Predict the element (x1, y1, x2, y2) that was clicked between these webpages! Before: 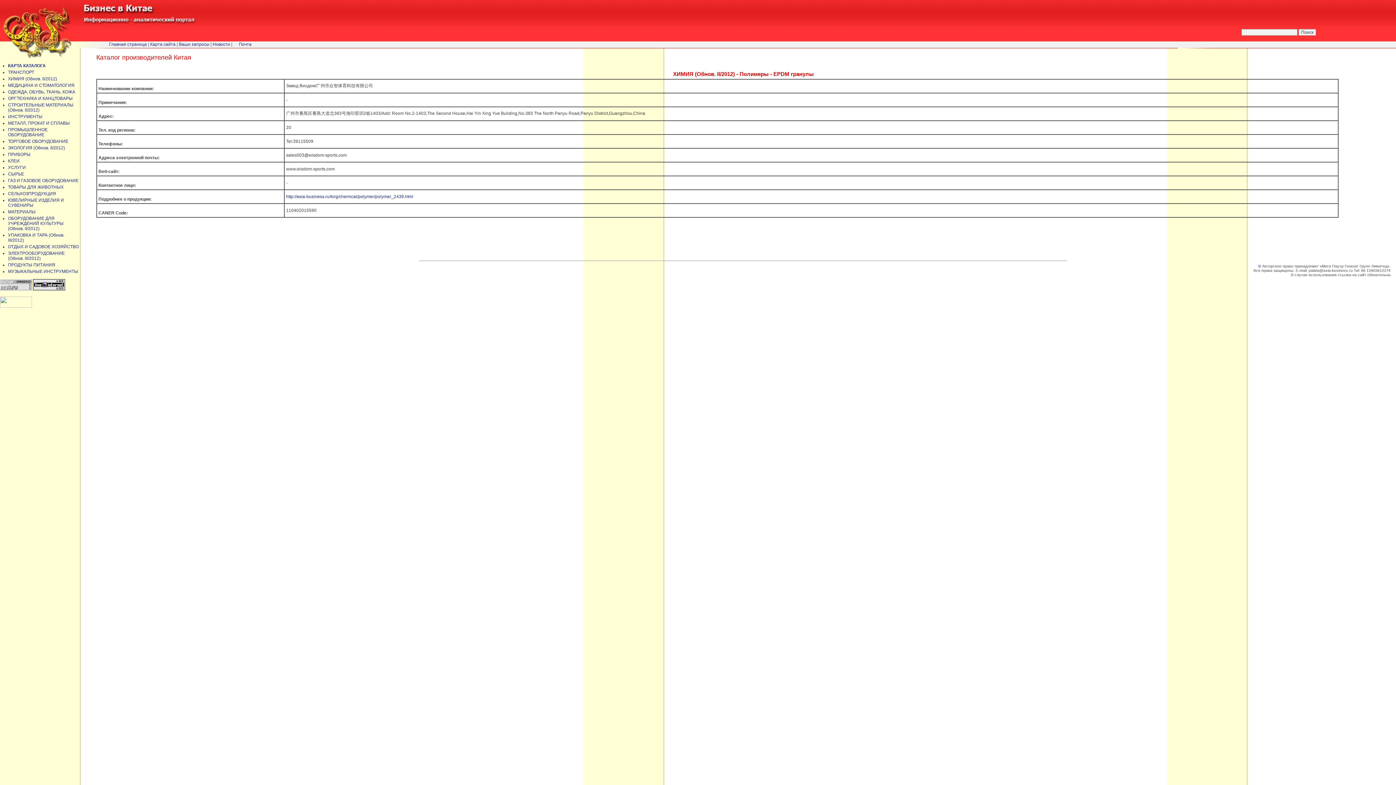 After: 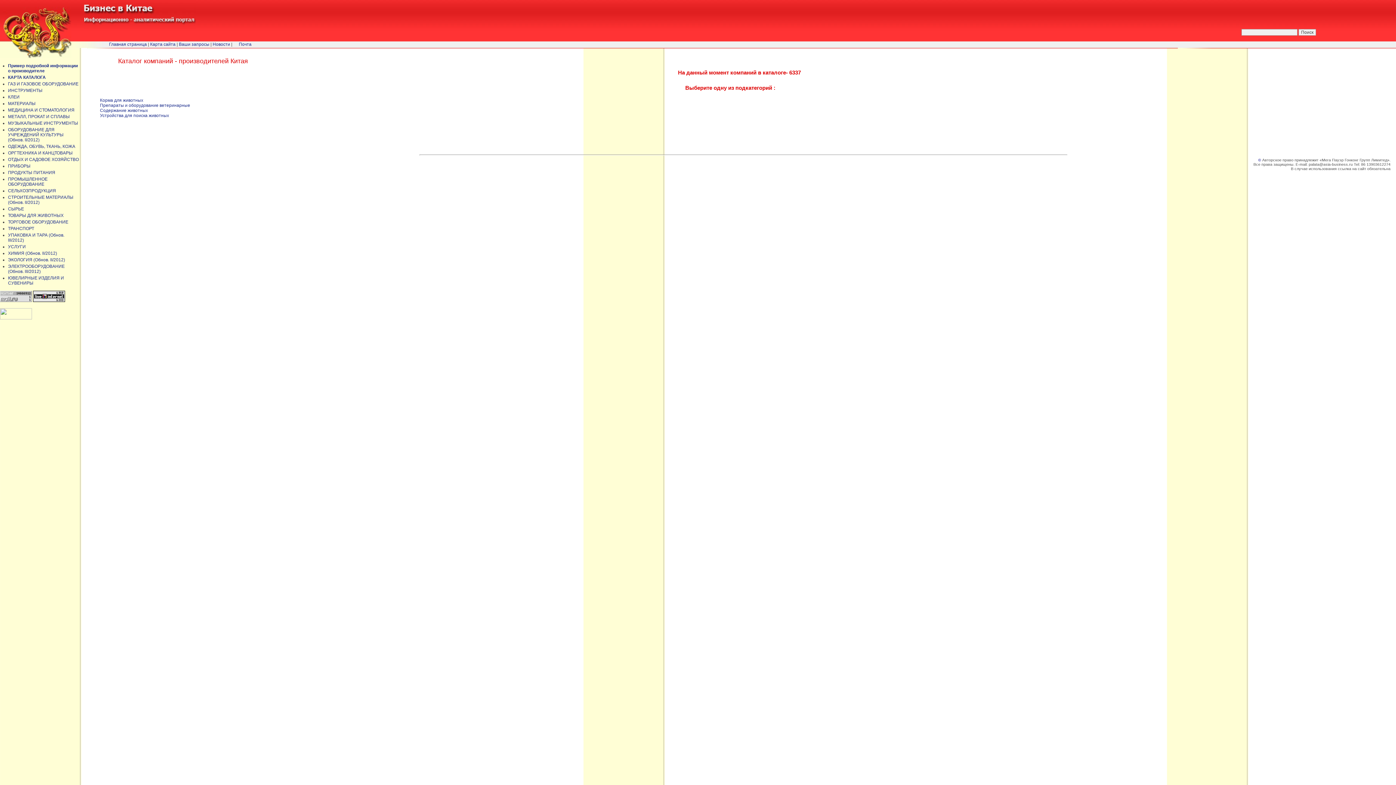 Action: label: ТОВАРЫ ДЛЯ ЖИВОТНЫХ bbox: (8, 184, 63, 189)